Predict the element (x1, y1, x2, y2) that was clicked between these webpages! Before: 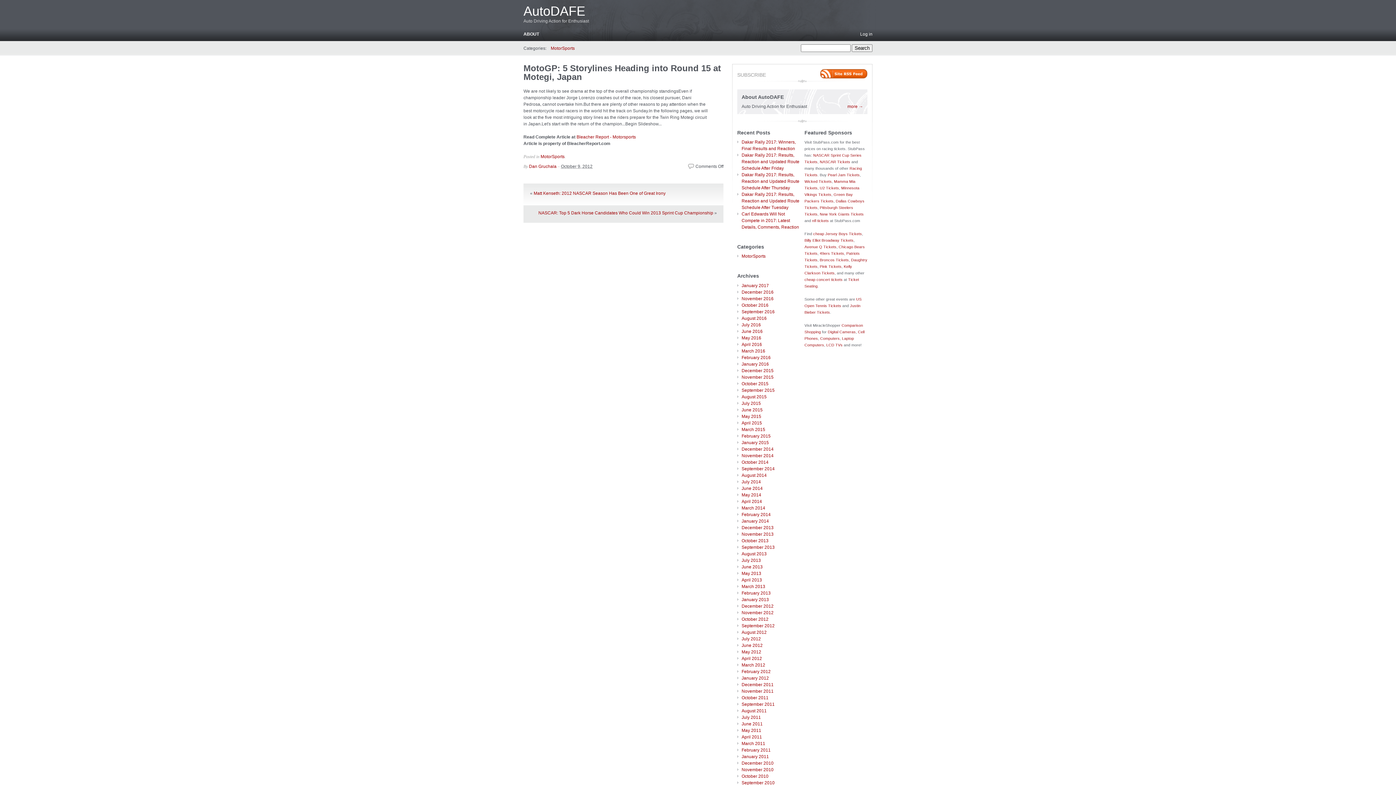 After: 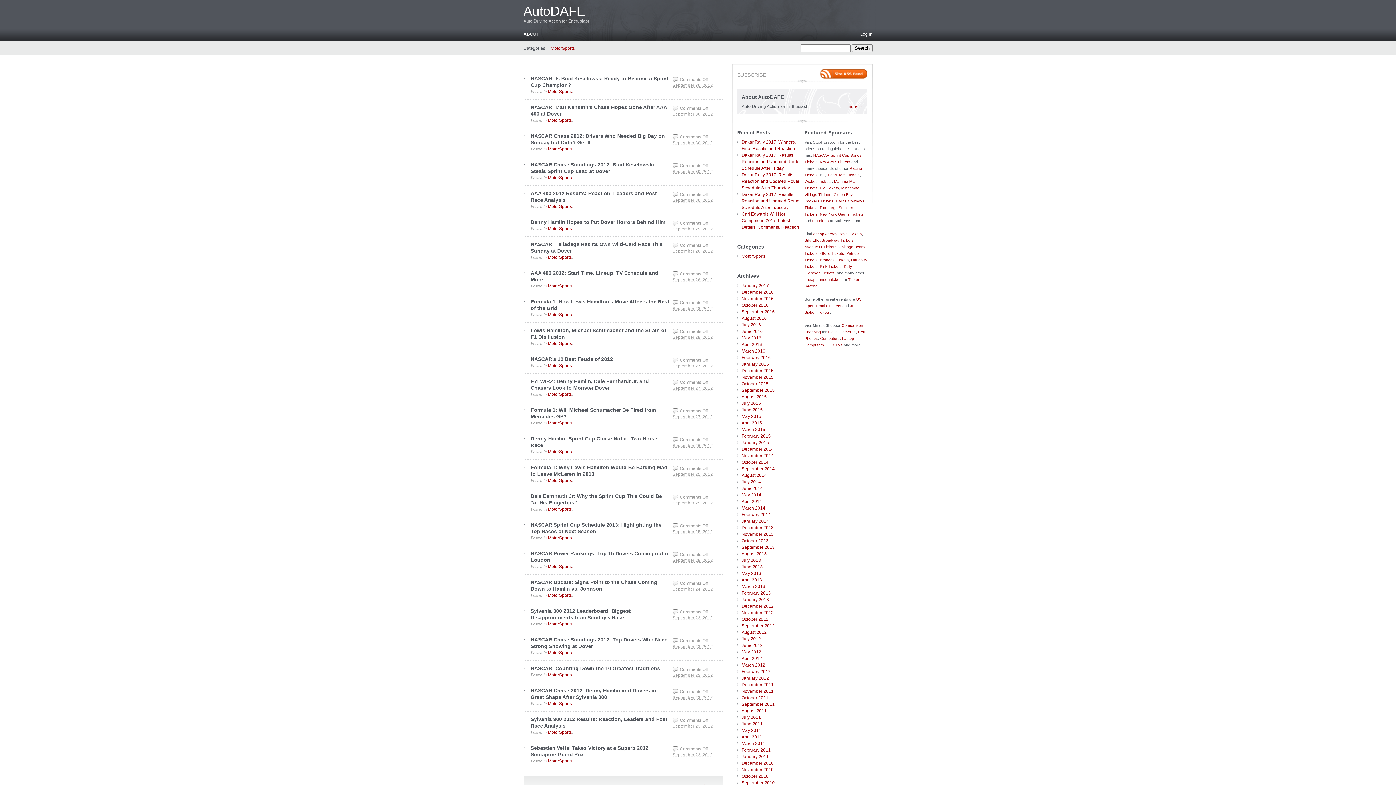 Action: label: September 2012 bbox: (741, 623, 774, 628)